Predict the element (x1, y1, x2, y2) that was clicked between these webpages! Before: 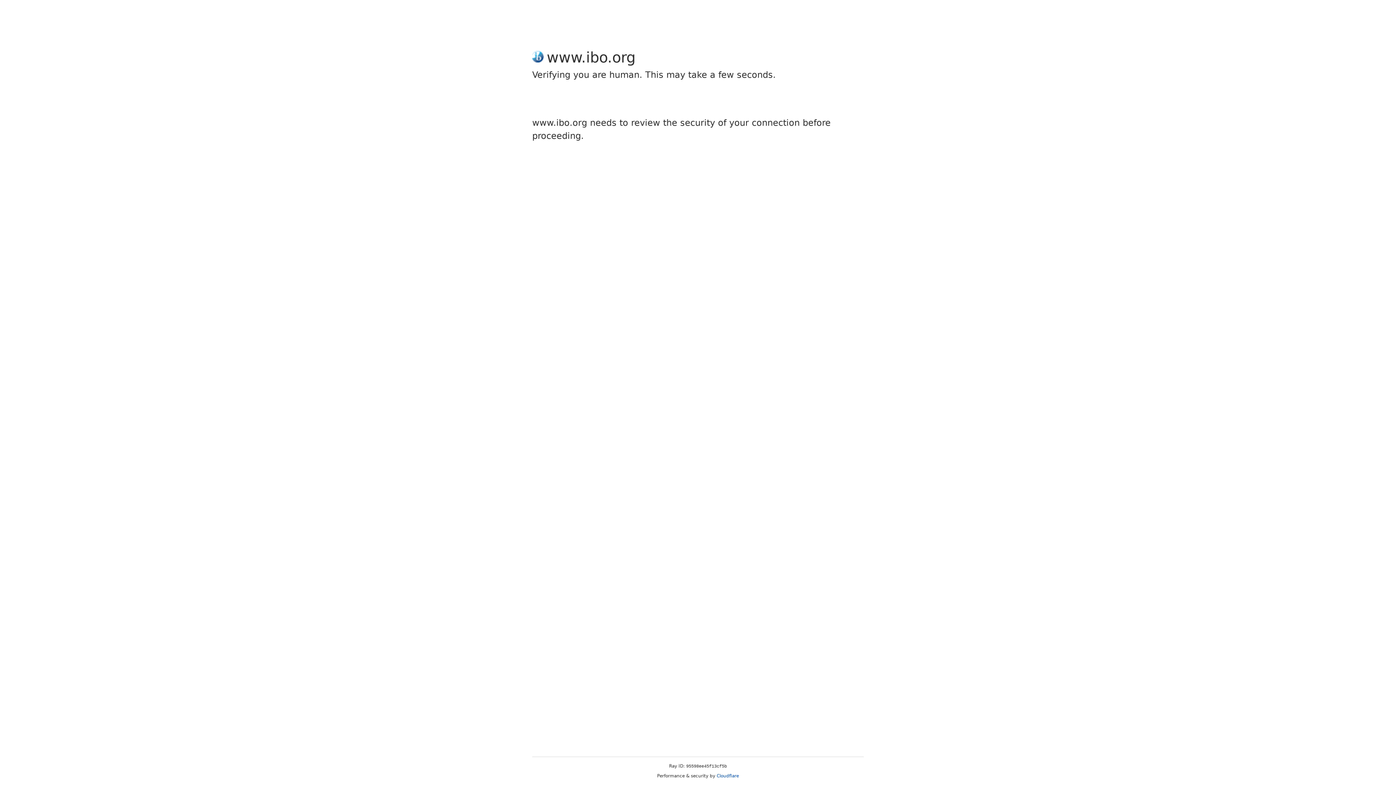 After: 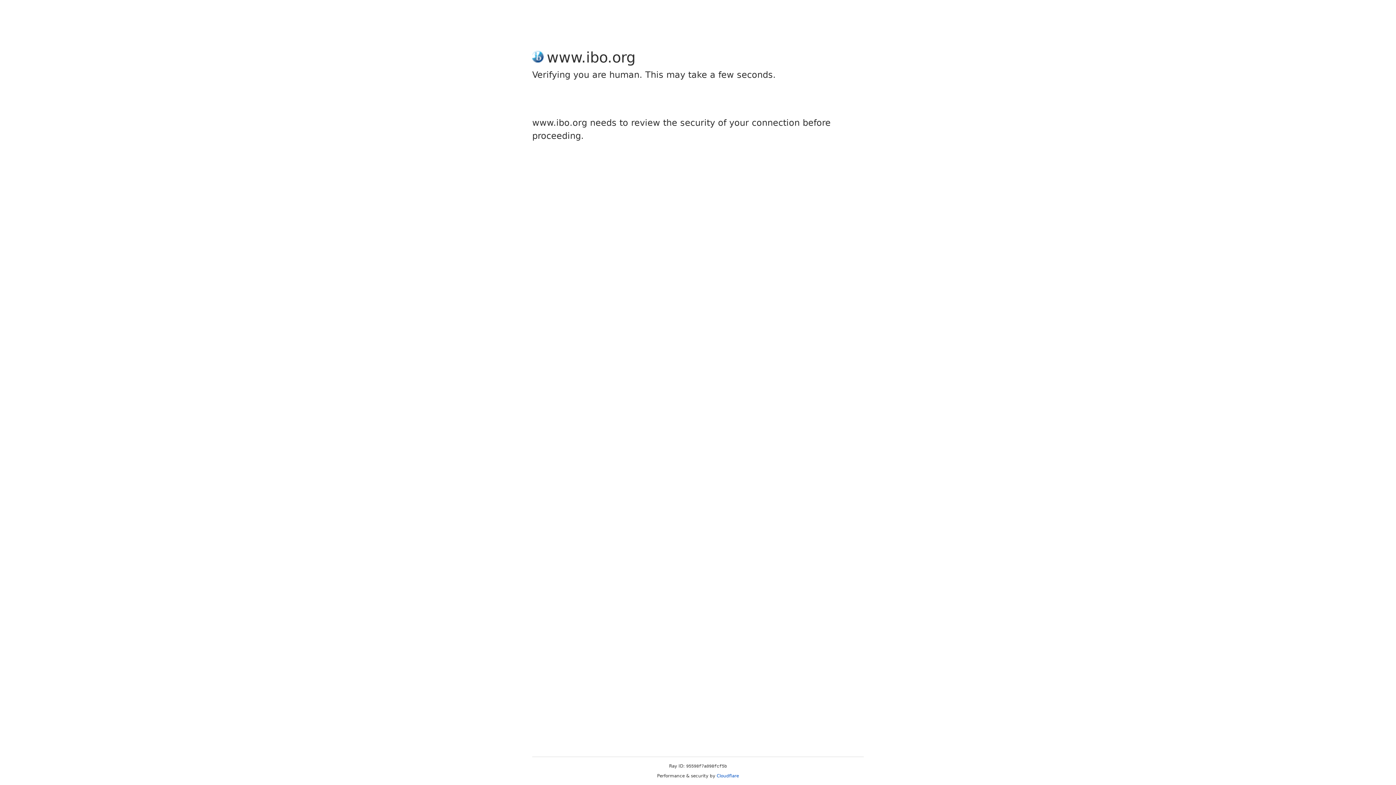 Action: label: Cloudflare bbox: (716, 773, 739, 778)